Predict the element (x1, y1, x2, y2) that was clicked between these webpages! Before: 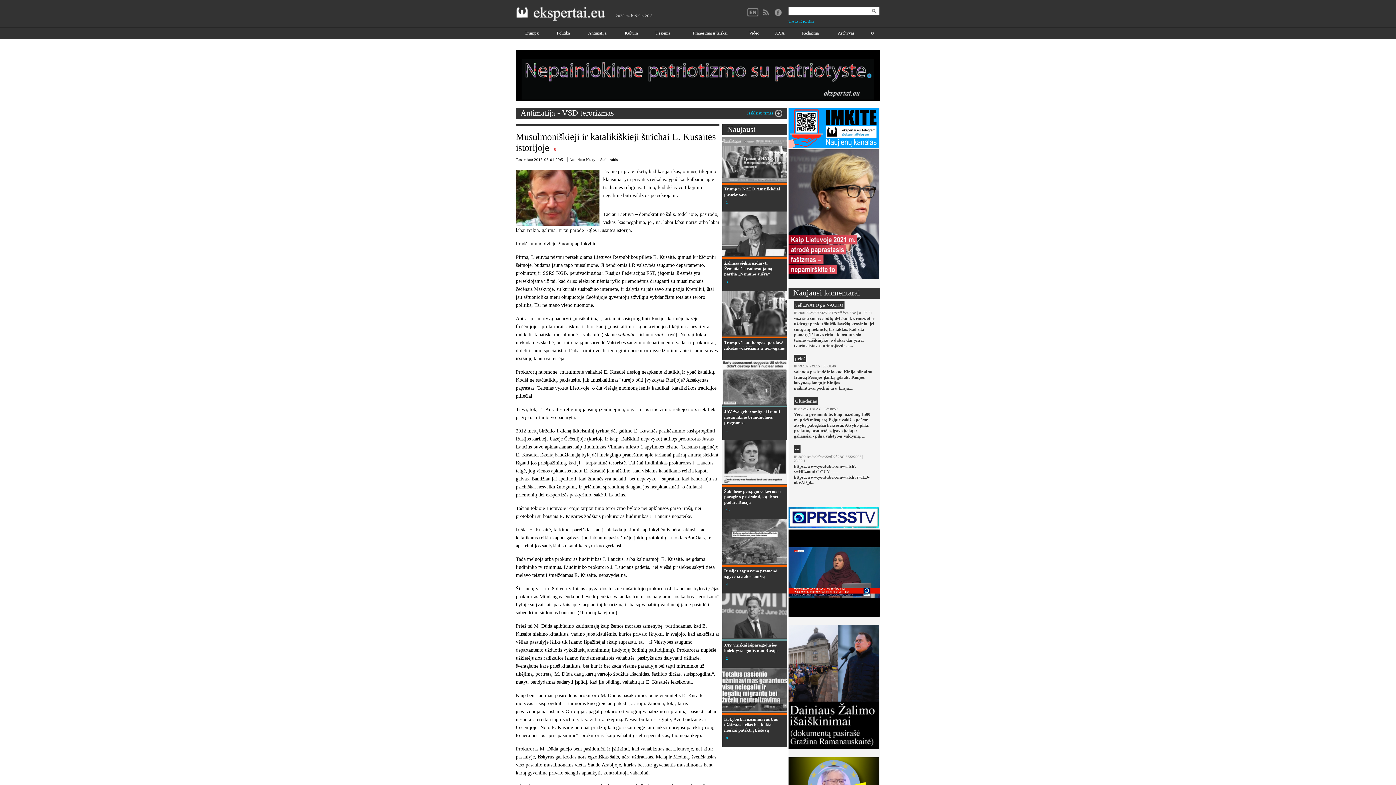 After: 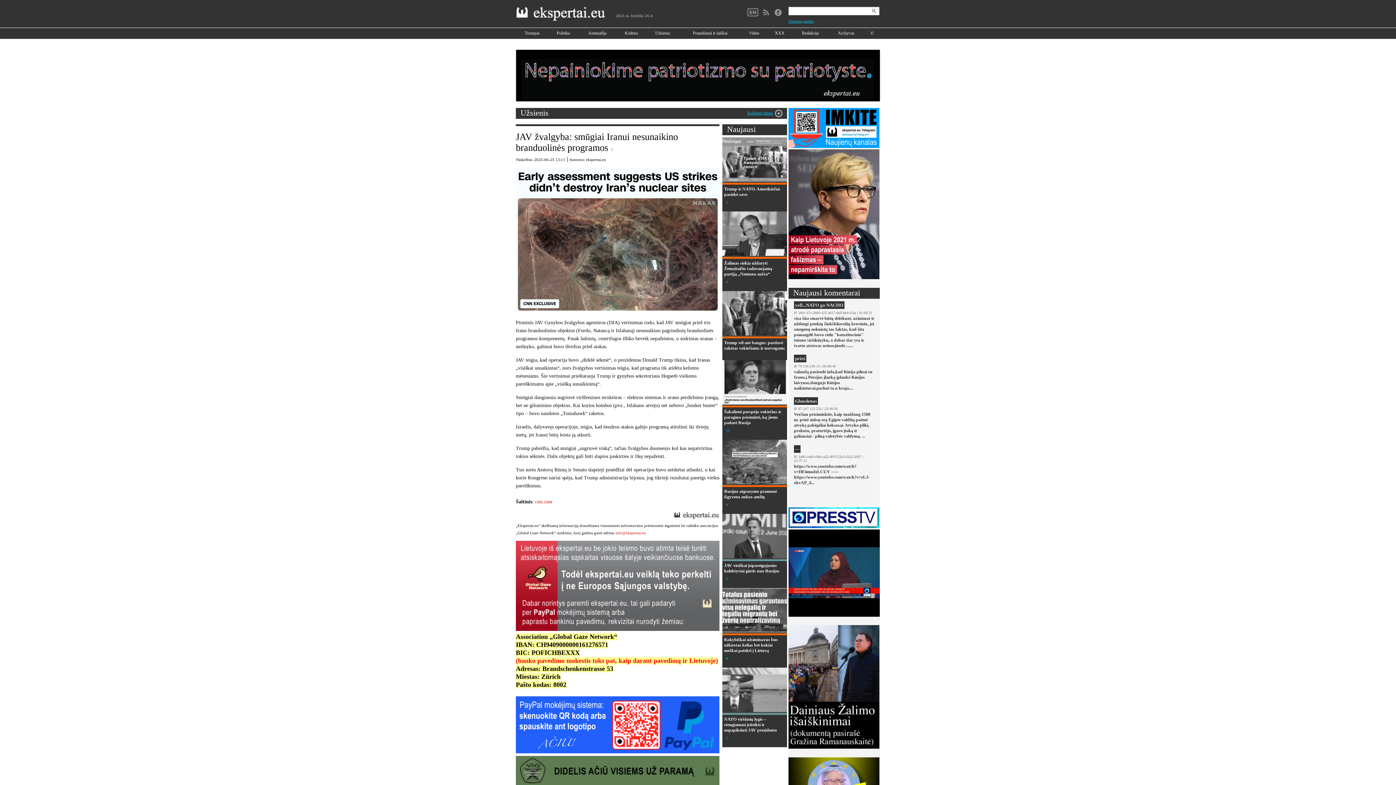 Action: bbox: (724, 409, 780, 425) label: JAV žvalgyba: smūgiai Iranui nesunaikino branduolinės programos